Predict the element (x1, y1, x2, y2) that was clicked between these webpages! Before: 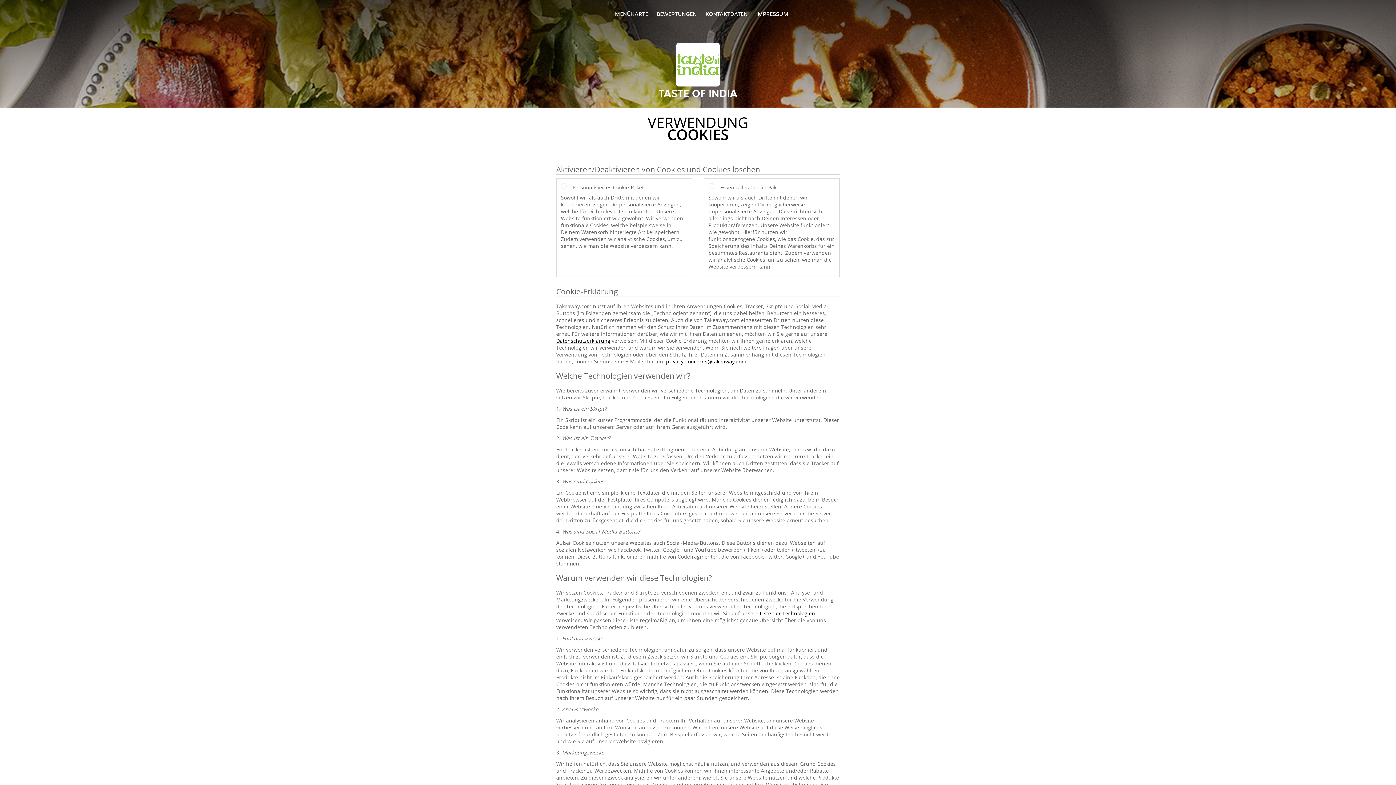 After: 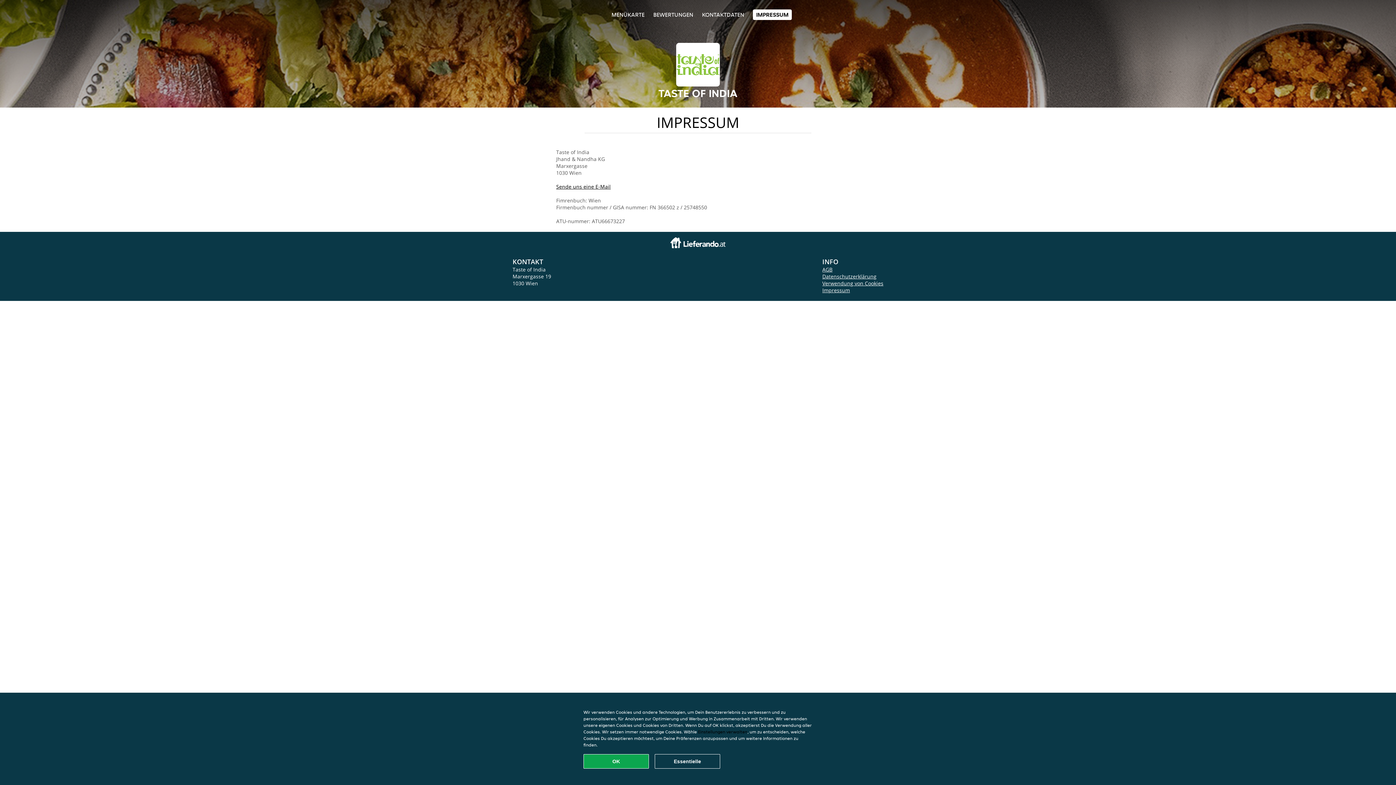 Action: label: IMPRESSUM bbox: (756, 10, 788, 17)